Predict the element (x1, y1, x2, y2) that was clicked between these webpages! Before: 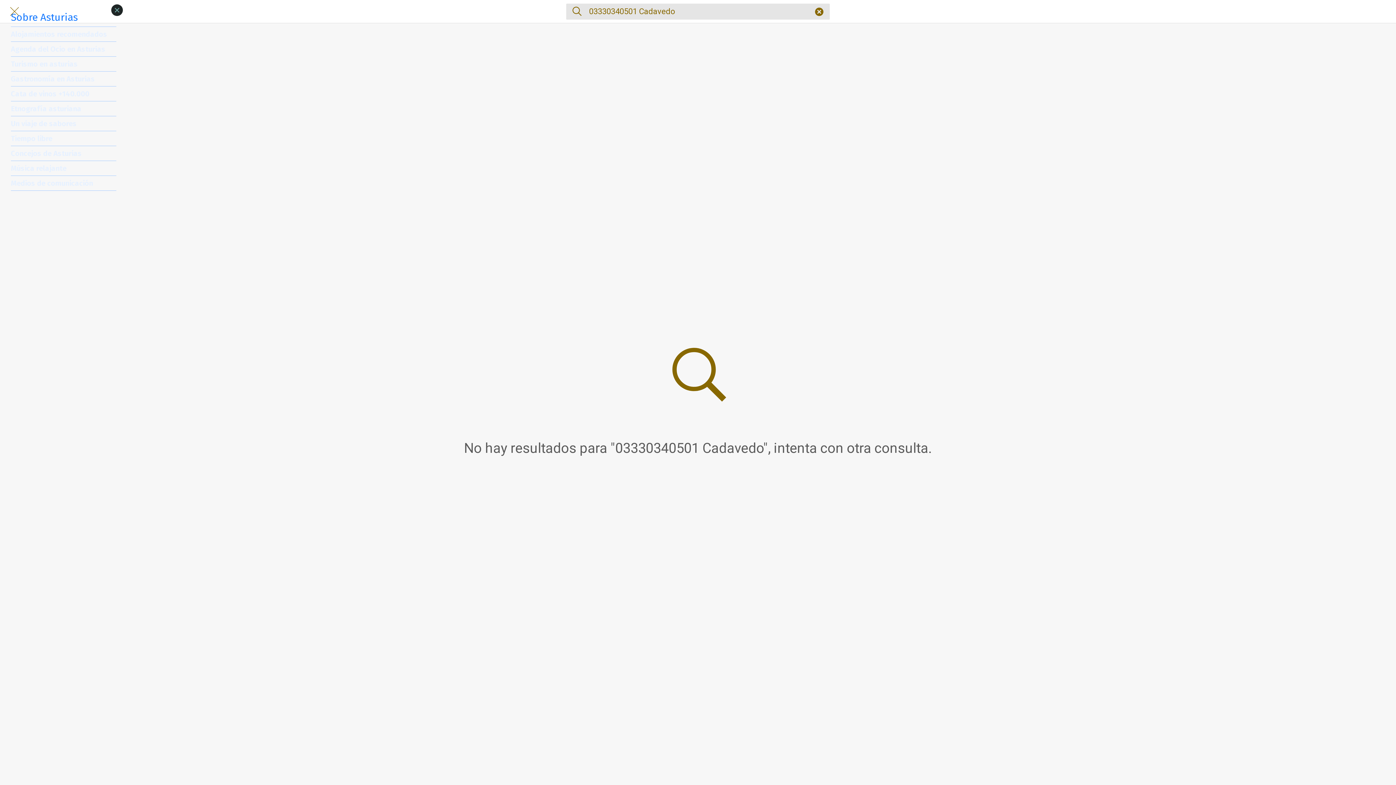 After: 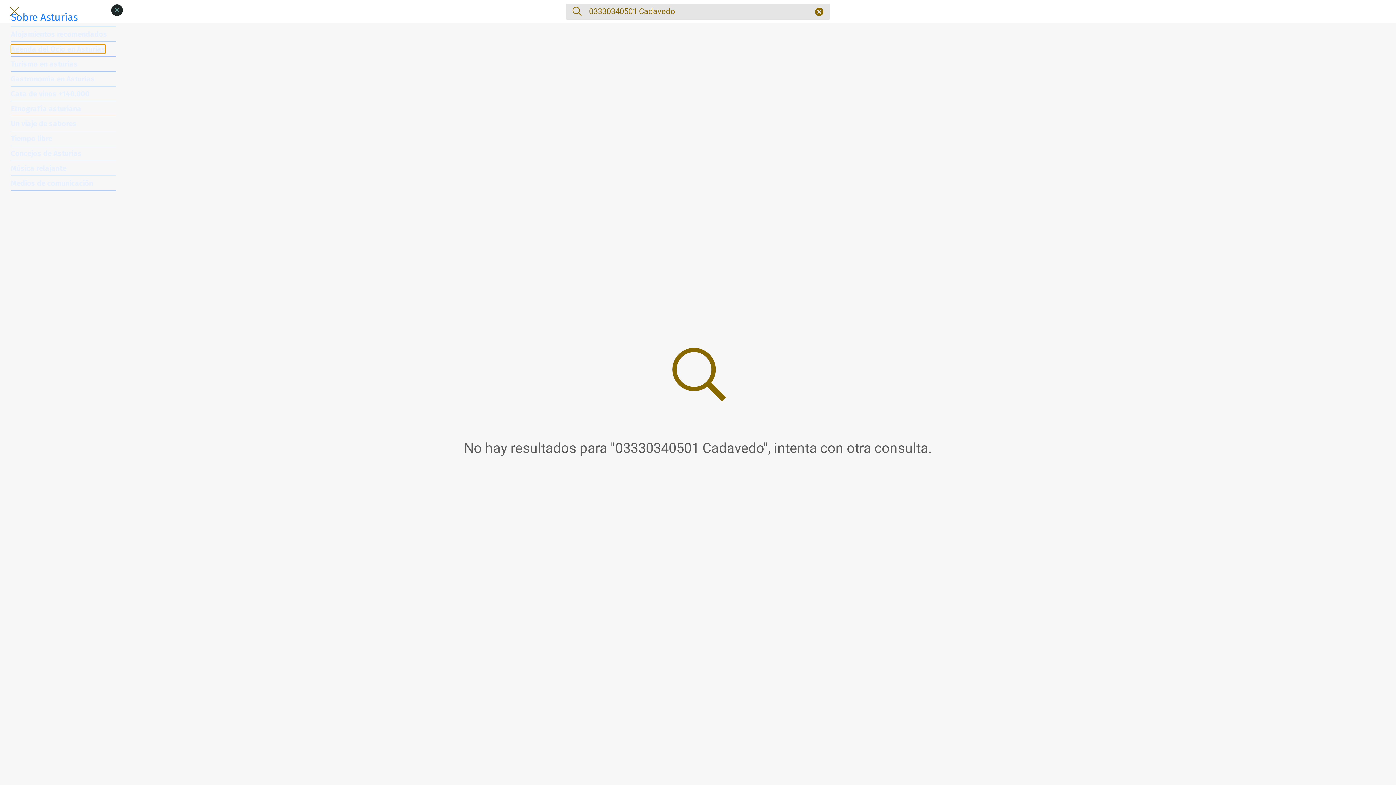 Action: label: Agenda del Ocio en Asturias bbox: (10, 44, 105, 53)